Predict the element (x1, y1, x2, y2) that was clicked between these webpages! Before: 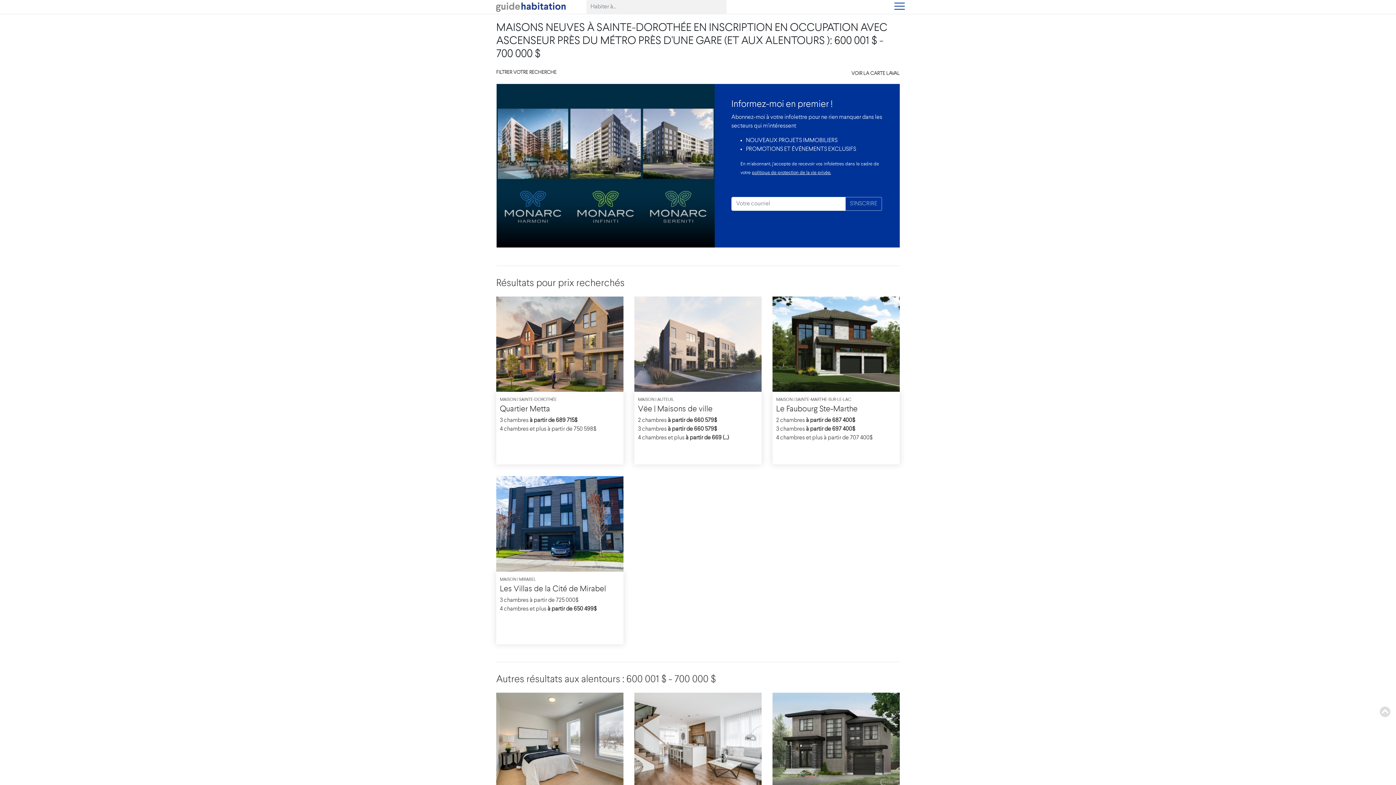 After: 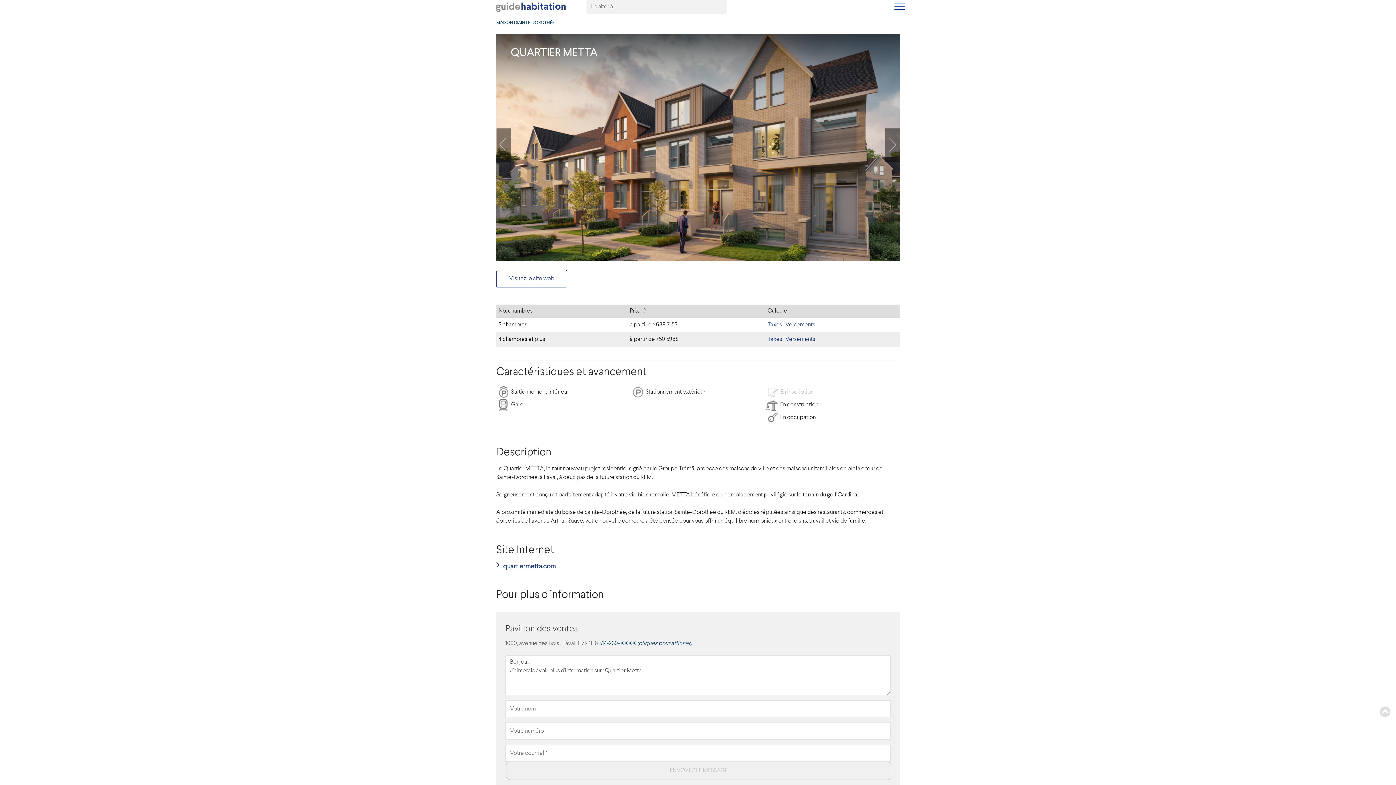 Action: bbox: (500, 405, 550, 413) label: Quartier Metta